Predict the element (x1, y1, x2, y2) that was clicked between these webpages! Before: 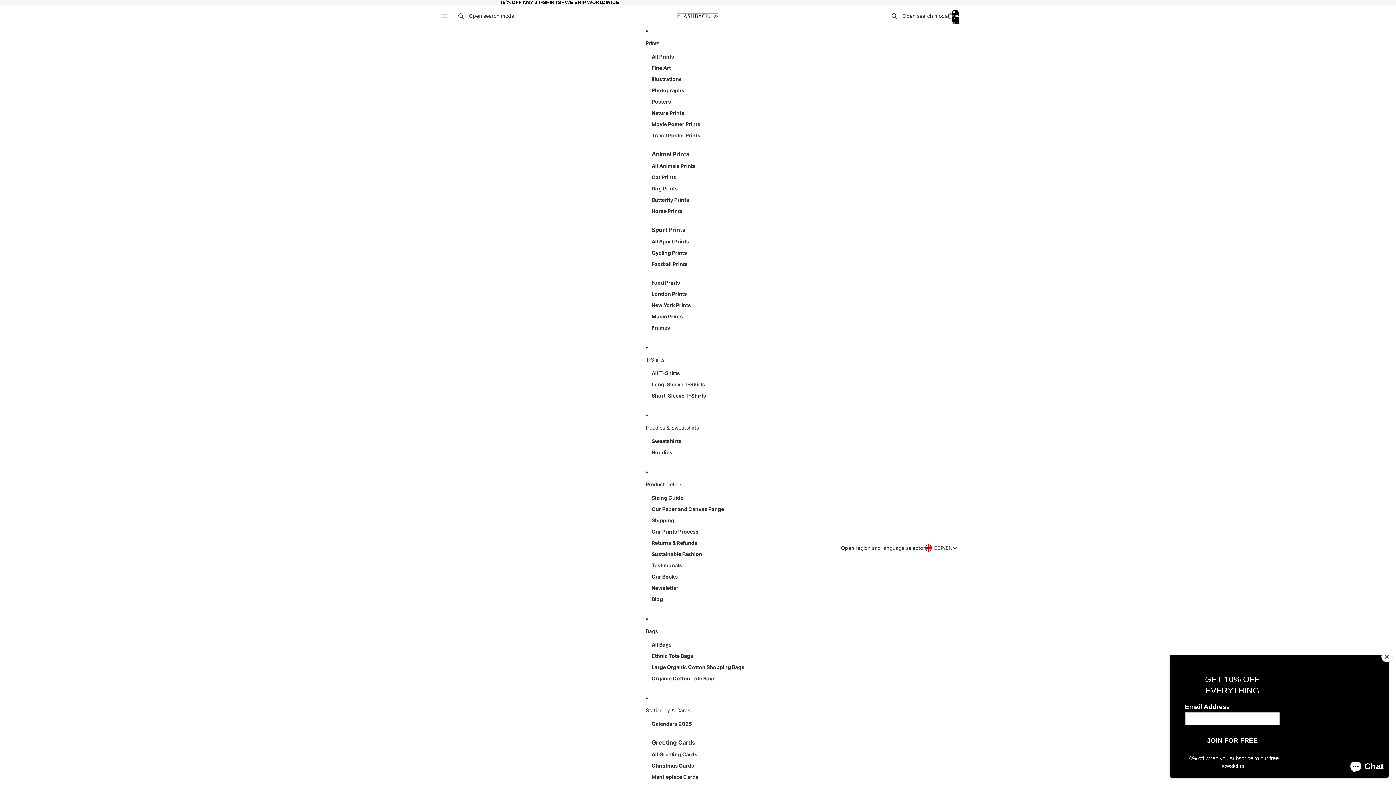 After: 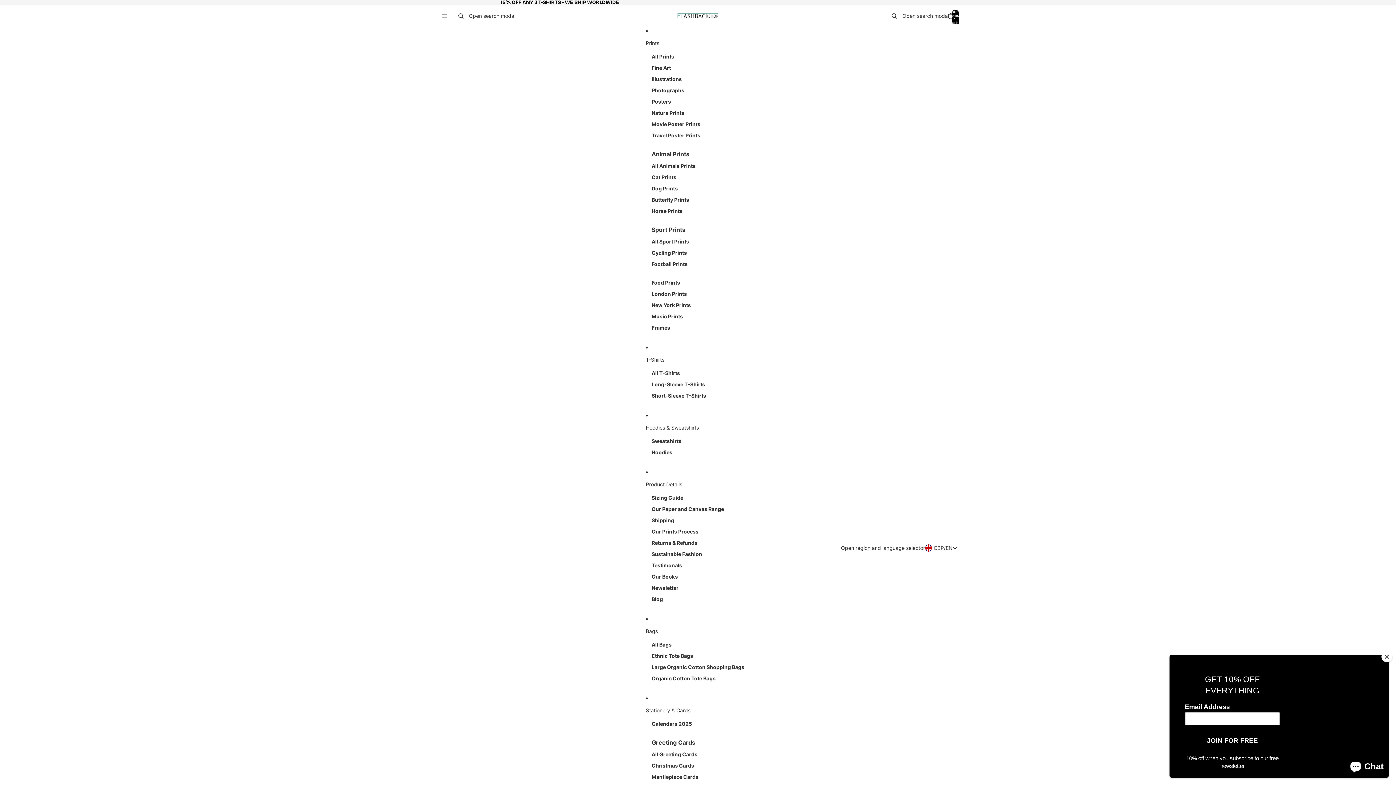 Action: label: Stationery & Cards bbox: (646, 702, 750, 718)